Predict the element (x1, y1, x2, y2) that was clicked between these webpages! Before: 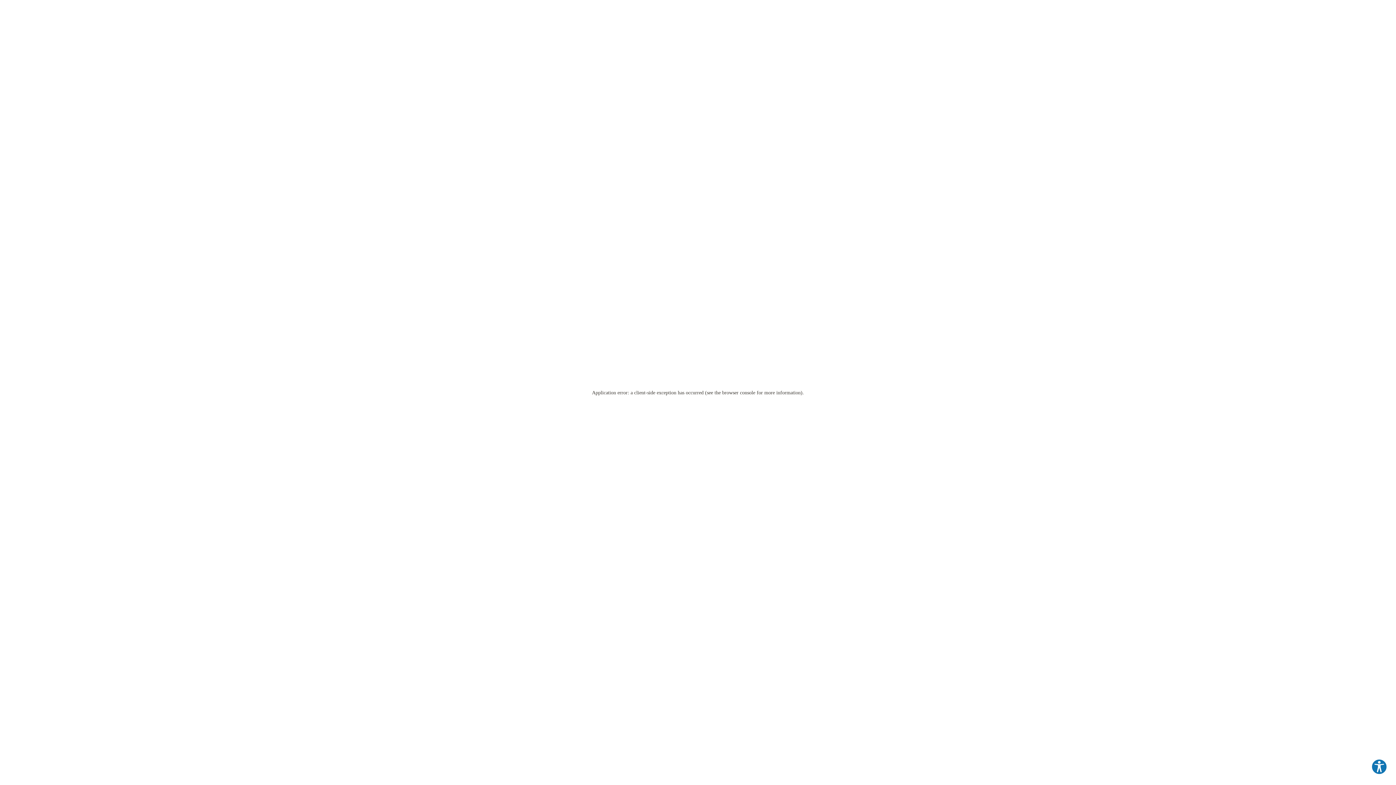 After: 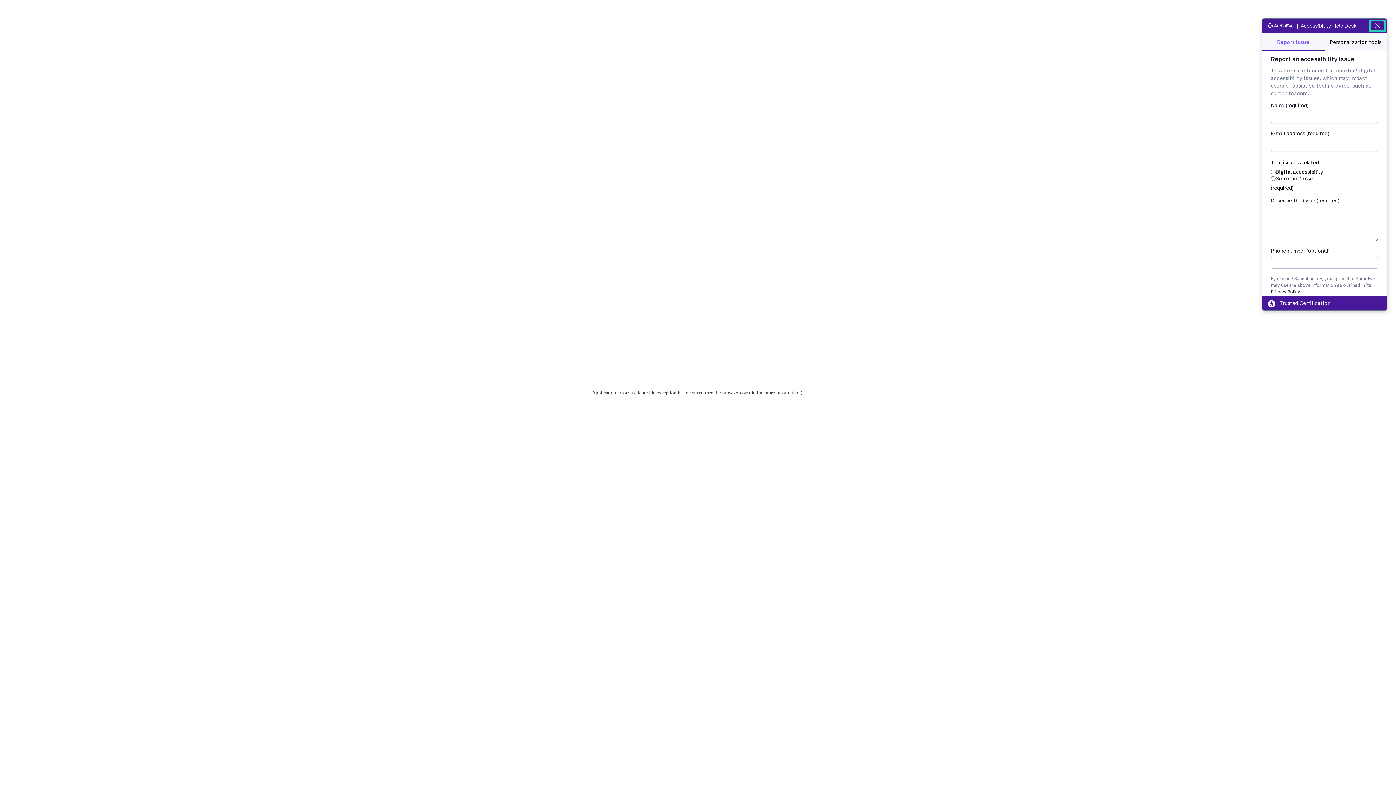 Action: label: Explore your accessibility options bbox: (1371, 759, 1387, 775)